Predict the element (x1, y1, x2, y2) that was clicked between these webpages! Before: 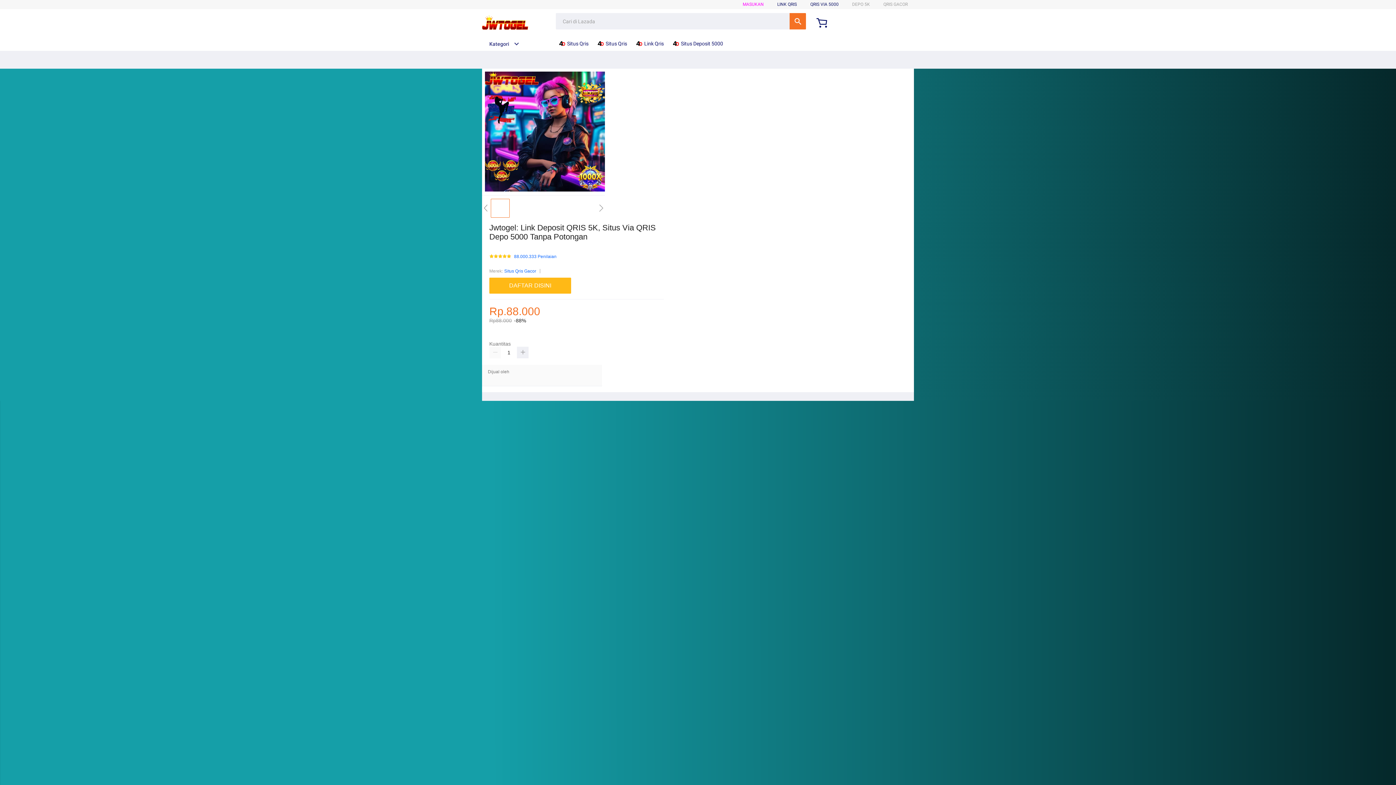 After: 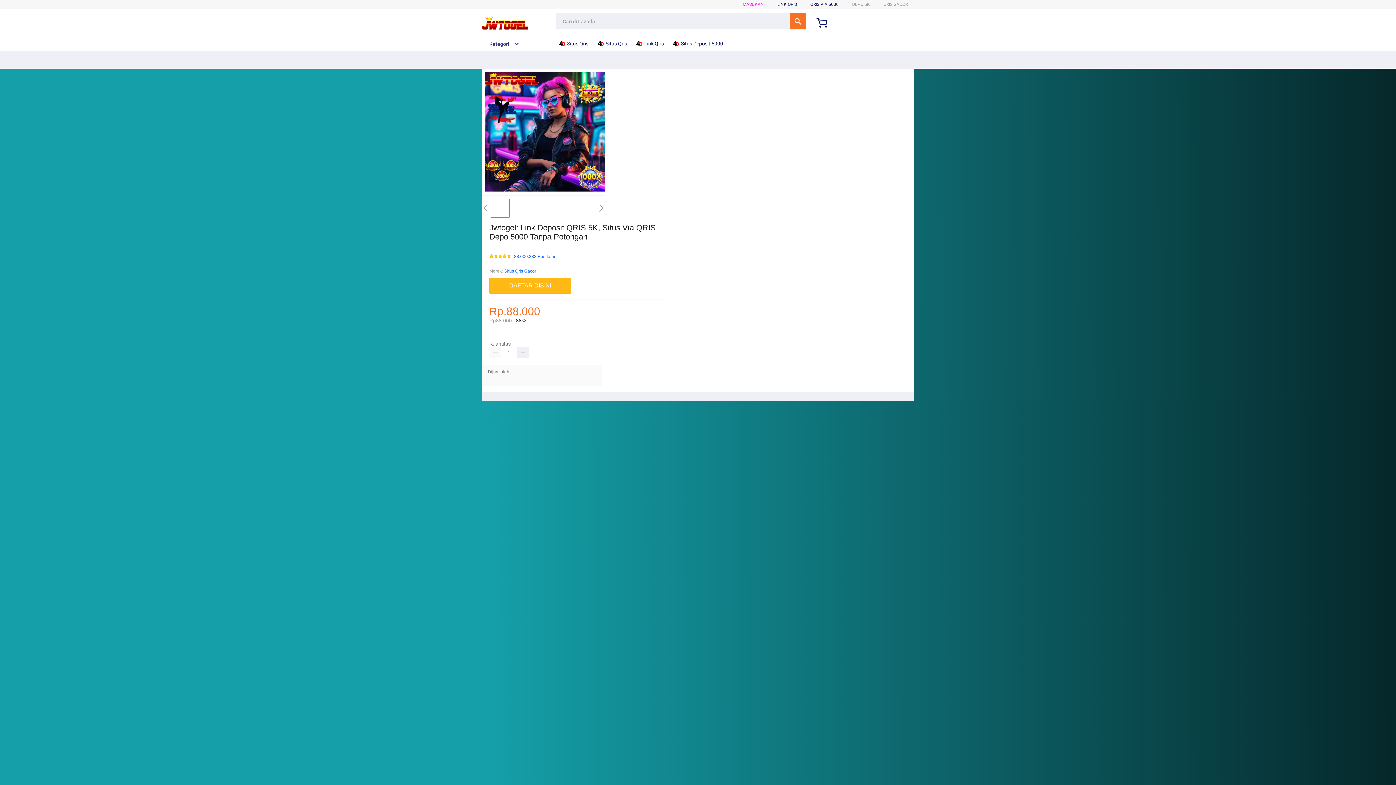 Action: bbox: (482, 15, 528, 30)